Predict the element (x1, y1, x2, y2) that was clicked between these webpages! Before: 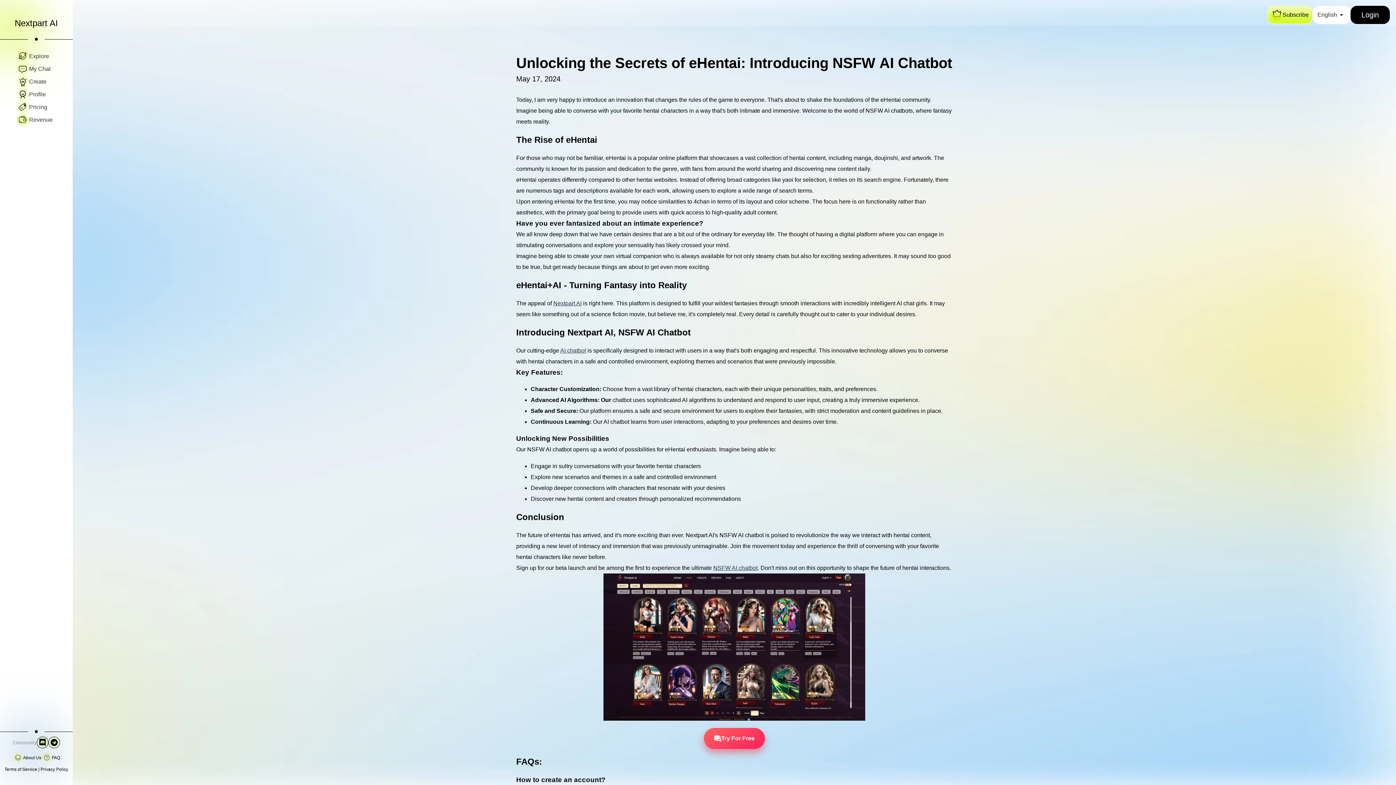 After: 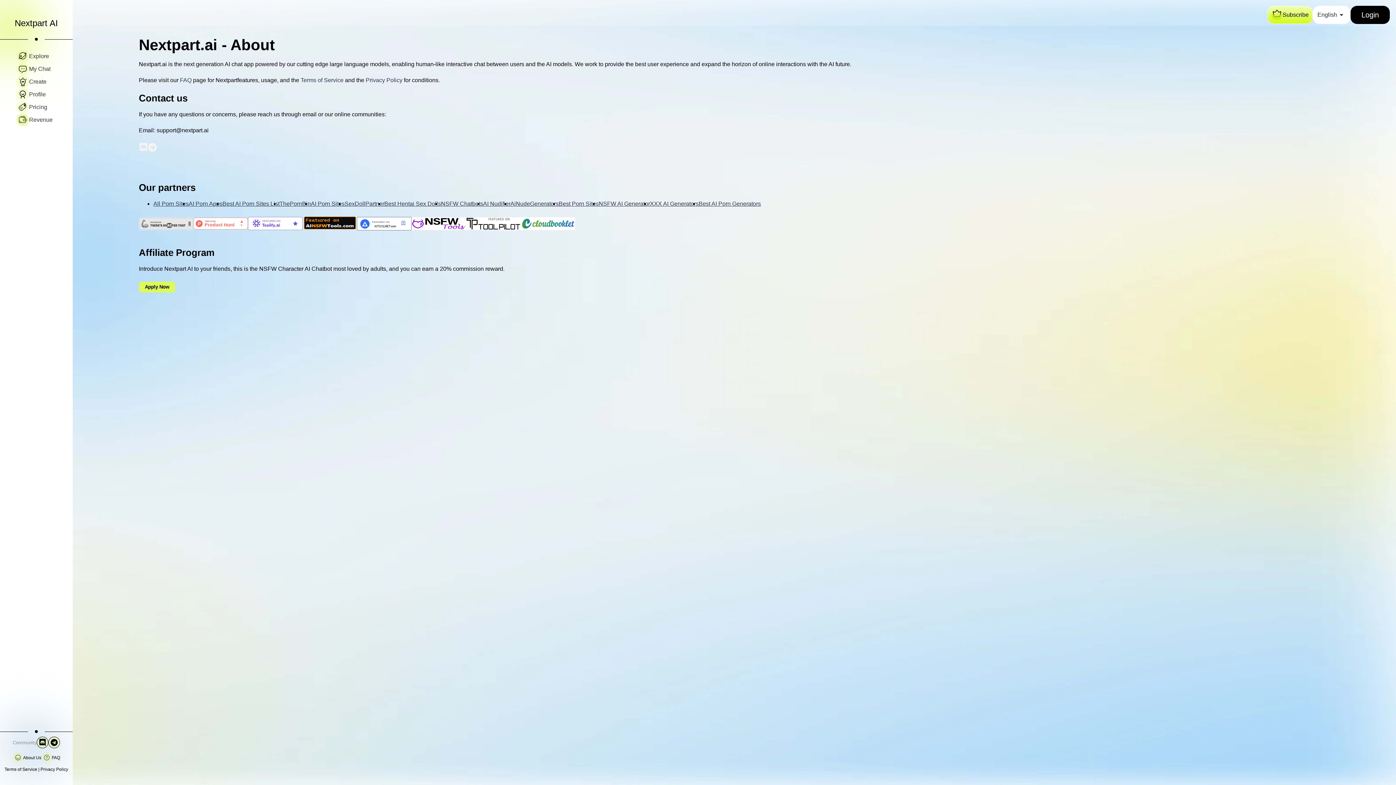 Action: label: About Us bbox: (12, 752, 41, 763)